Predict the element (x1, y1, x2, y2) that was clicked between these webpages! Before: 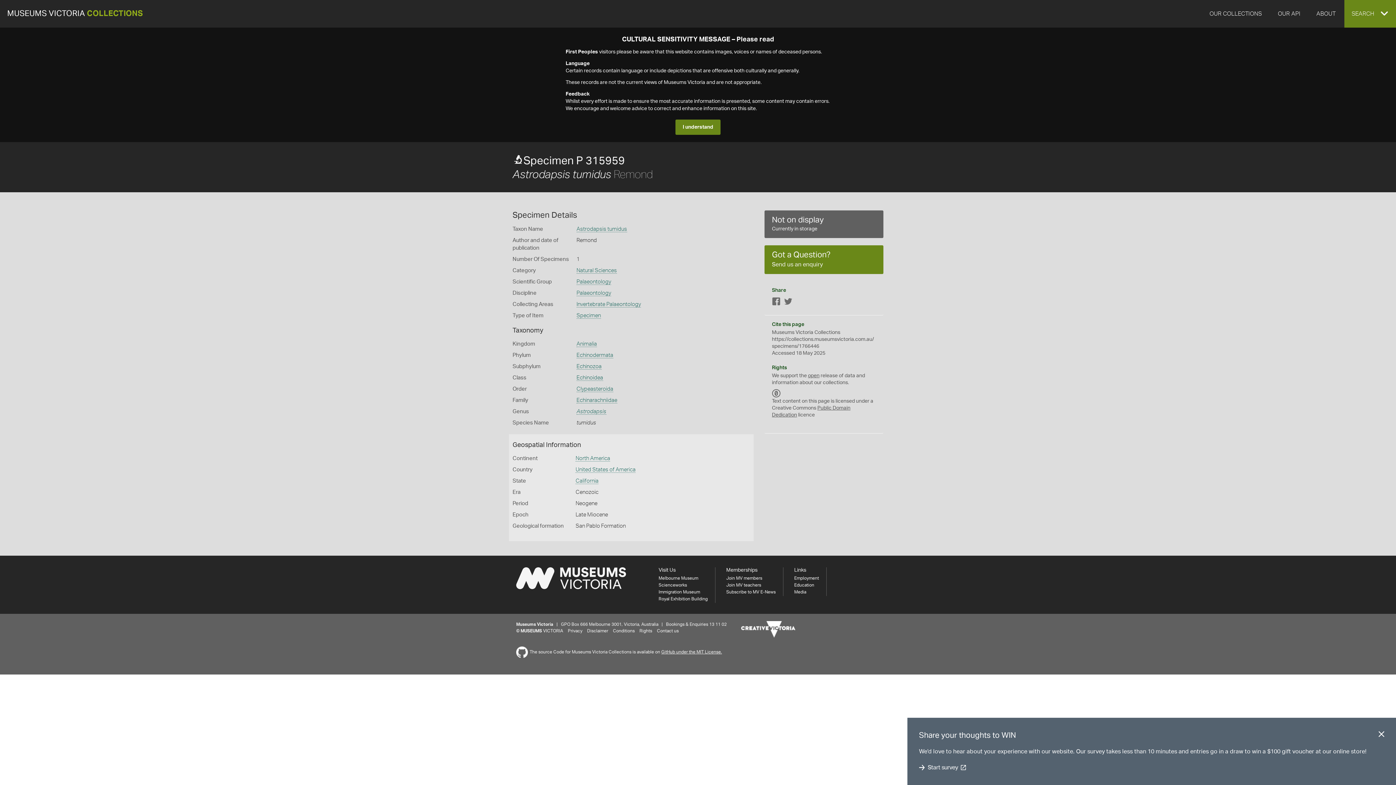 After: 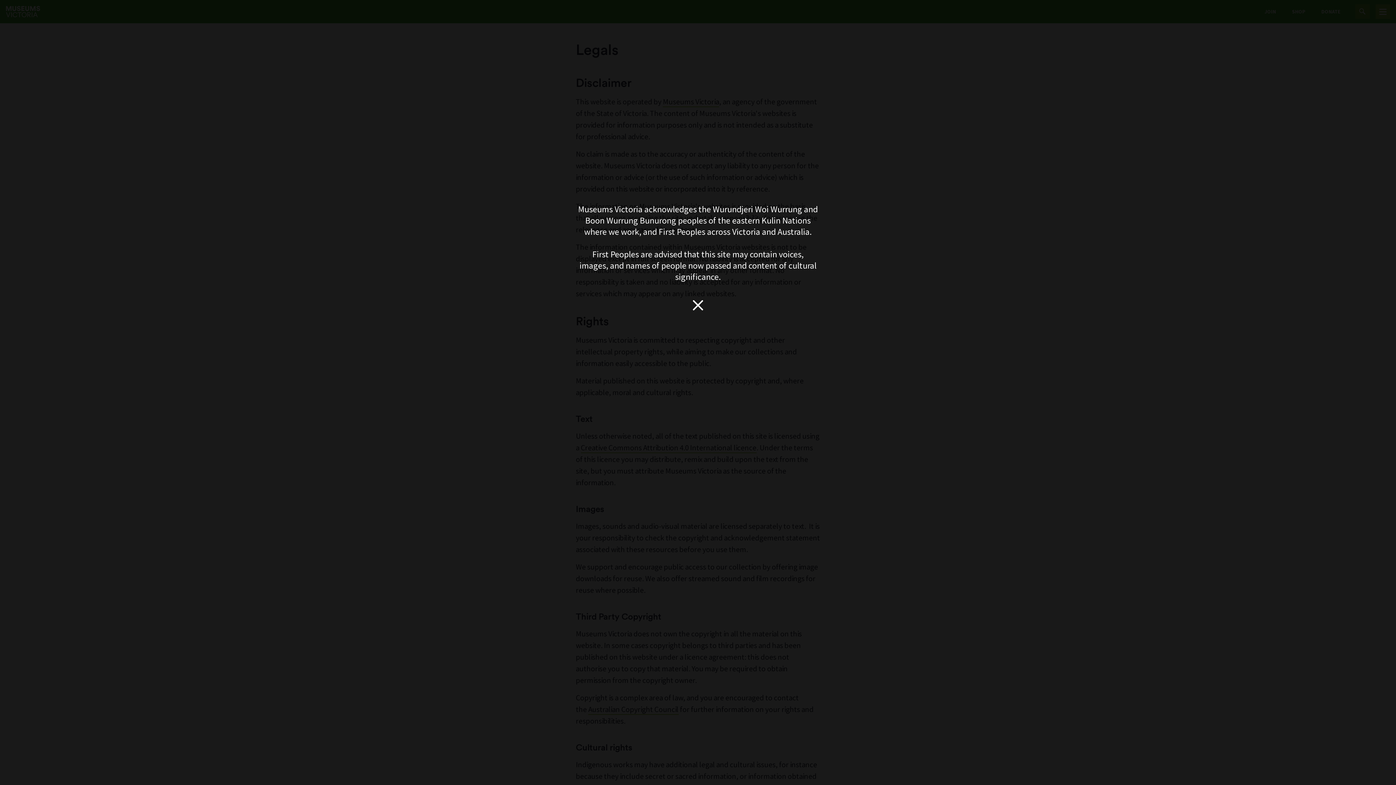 Action: bbox: (587, 629, 608, 633) label: Disclaimer